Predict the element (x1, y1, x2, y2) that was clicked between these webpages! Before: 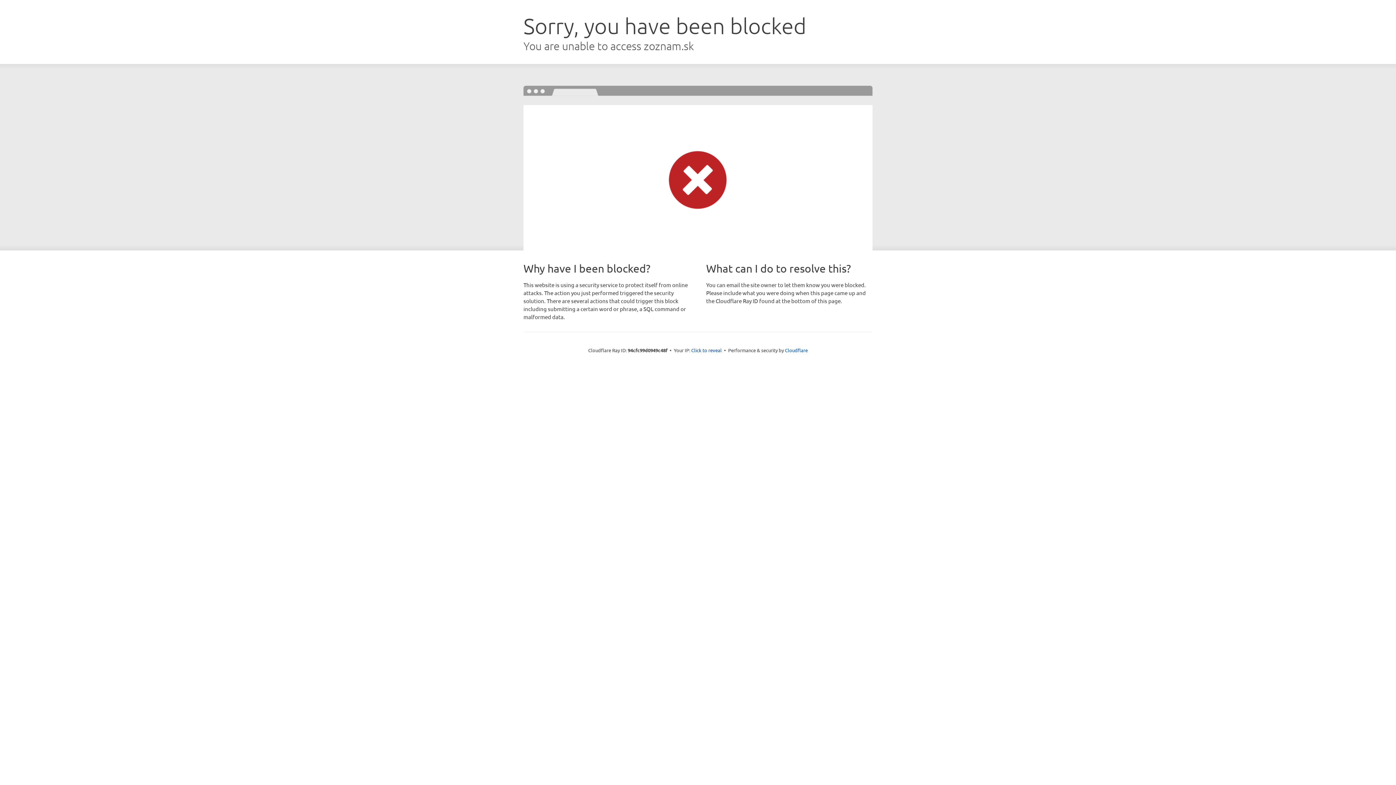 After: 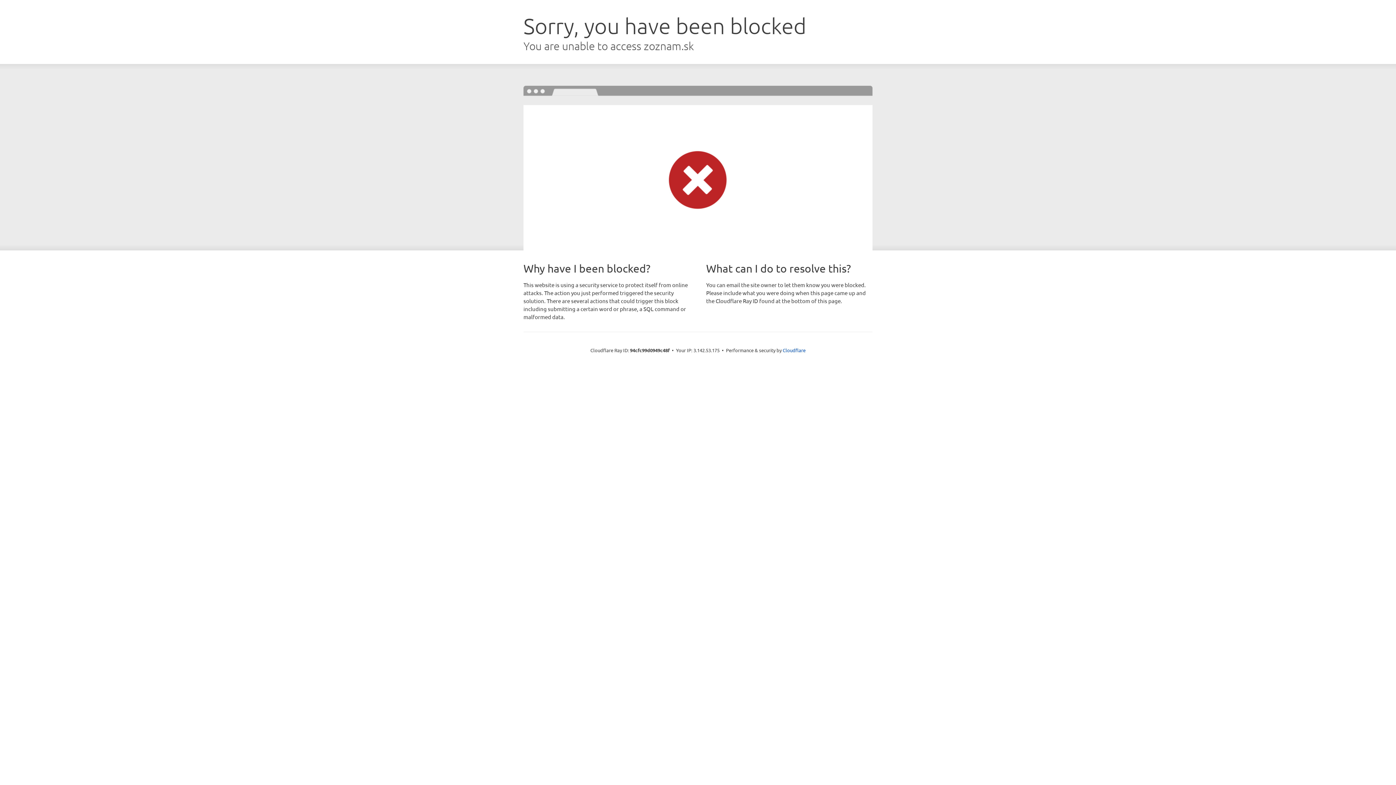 Action: bbox: (691, 346, 722, 353) label: Click to reveal